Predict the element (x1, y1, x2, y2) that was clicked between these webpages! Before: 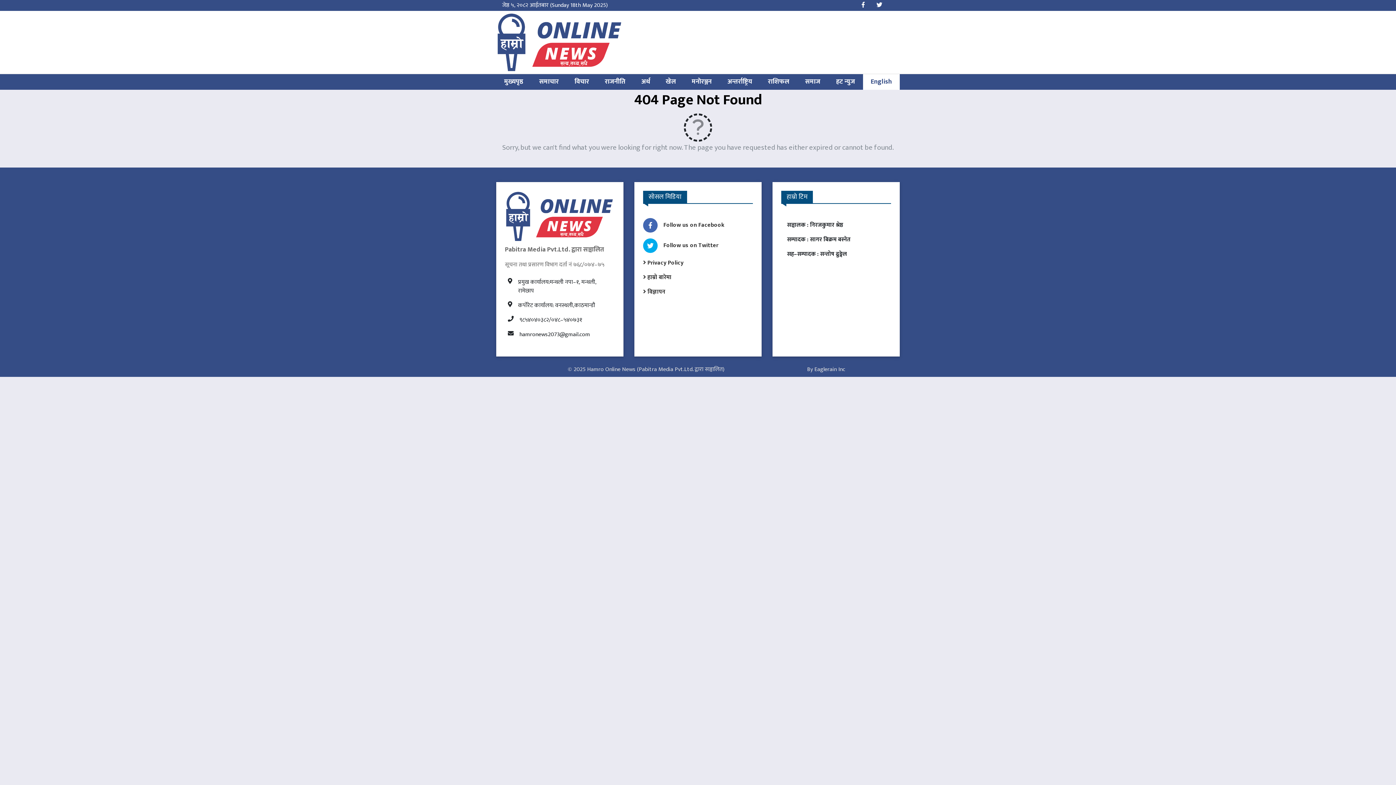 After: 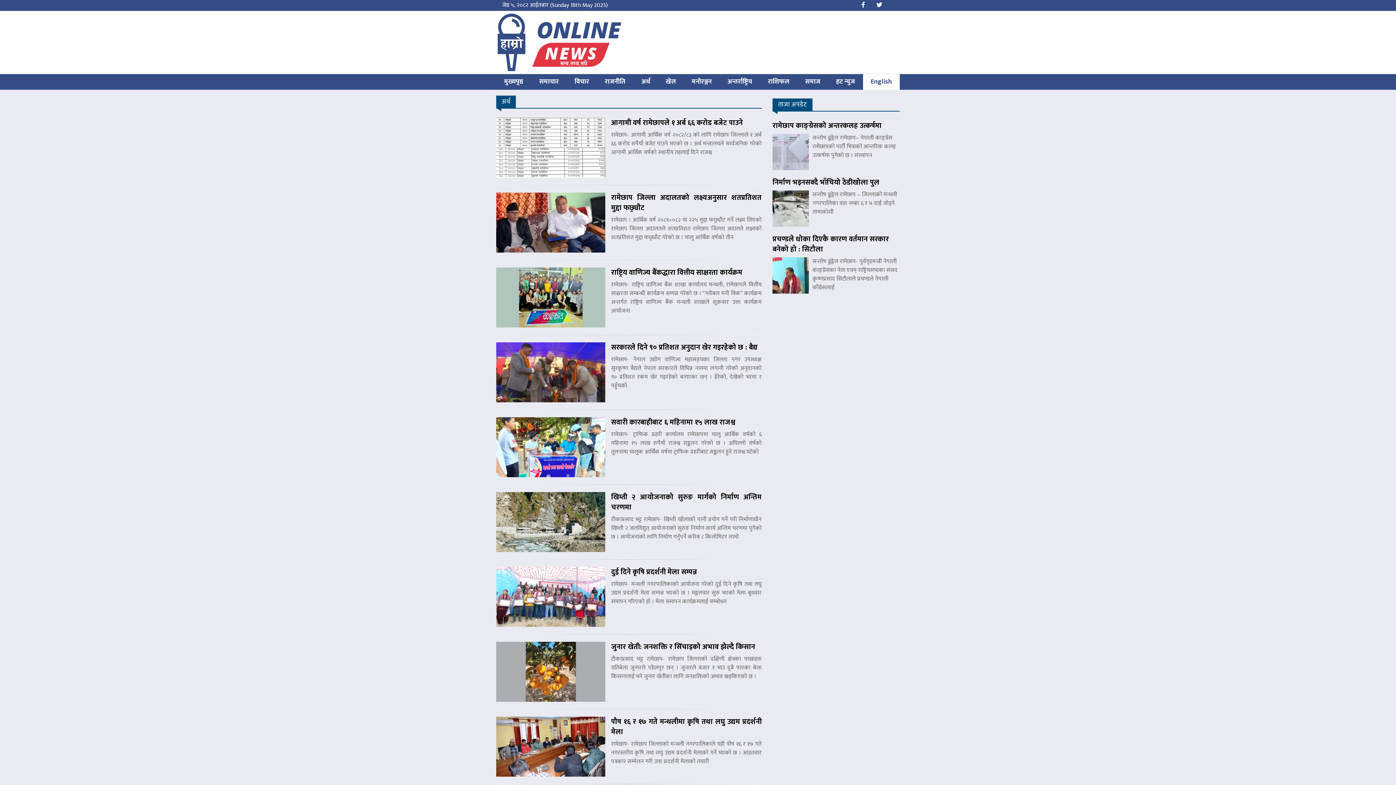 Action: bbox: (633, 74, 658, 89) label: अर्थ